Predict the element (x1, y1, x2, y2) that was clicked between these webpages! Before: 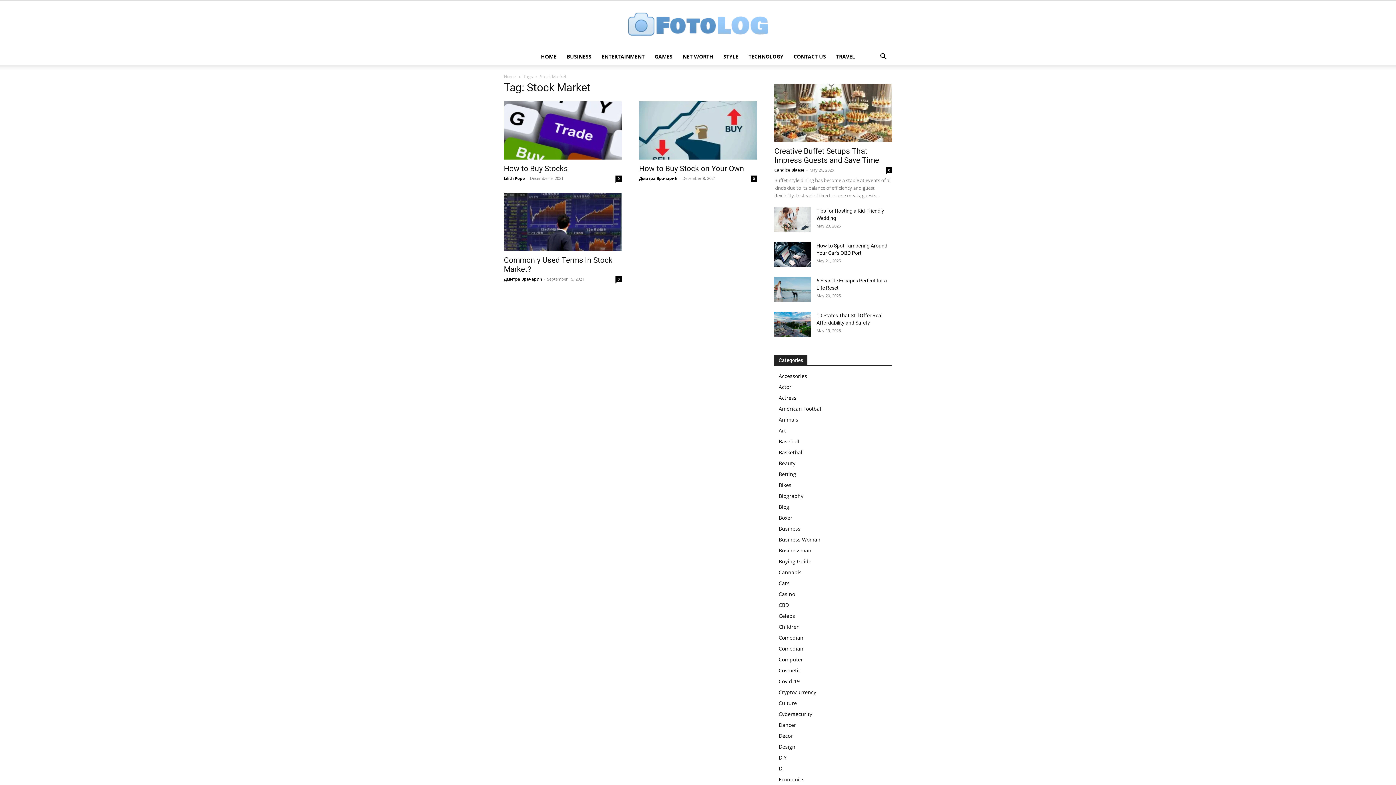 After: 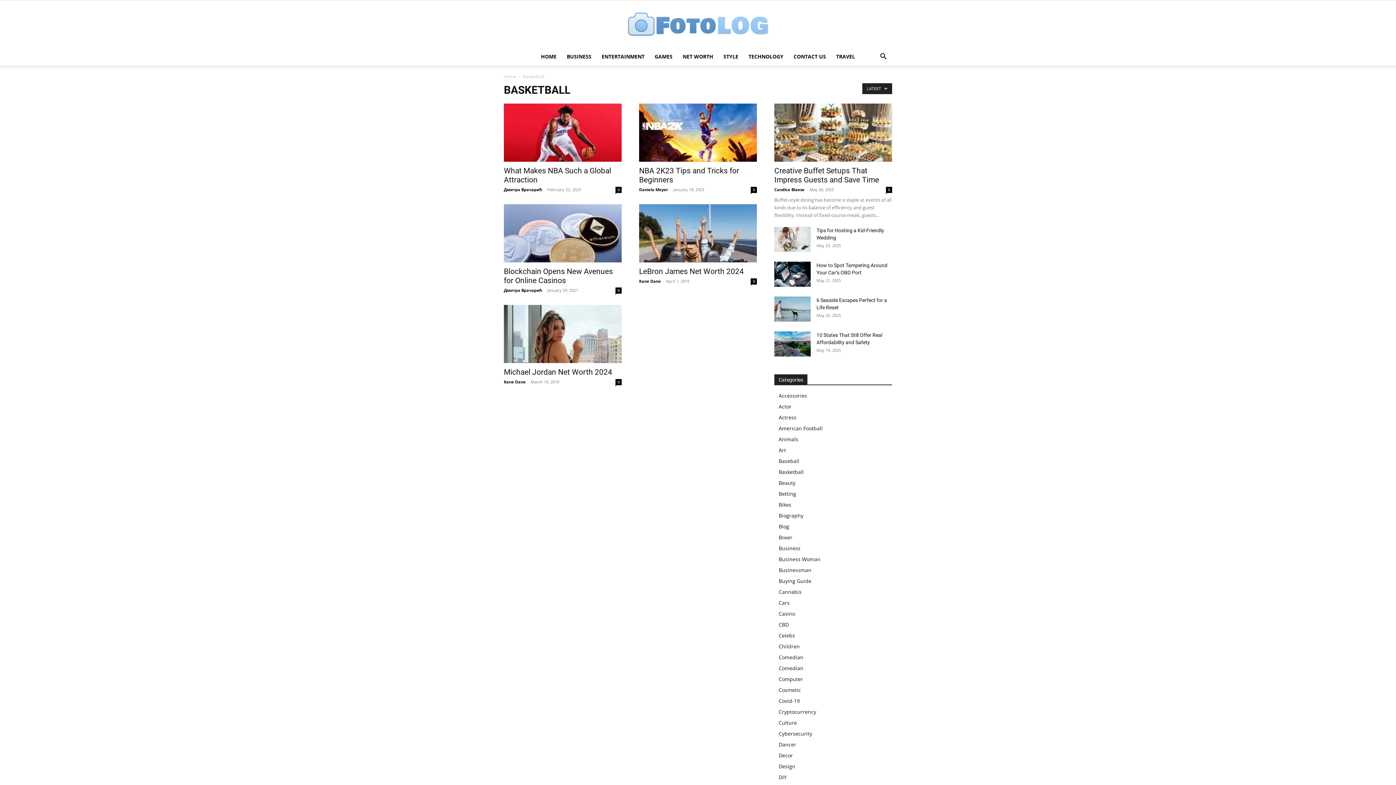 Action: label: Basketball bbox: (778, 449, 804, 456)